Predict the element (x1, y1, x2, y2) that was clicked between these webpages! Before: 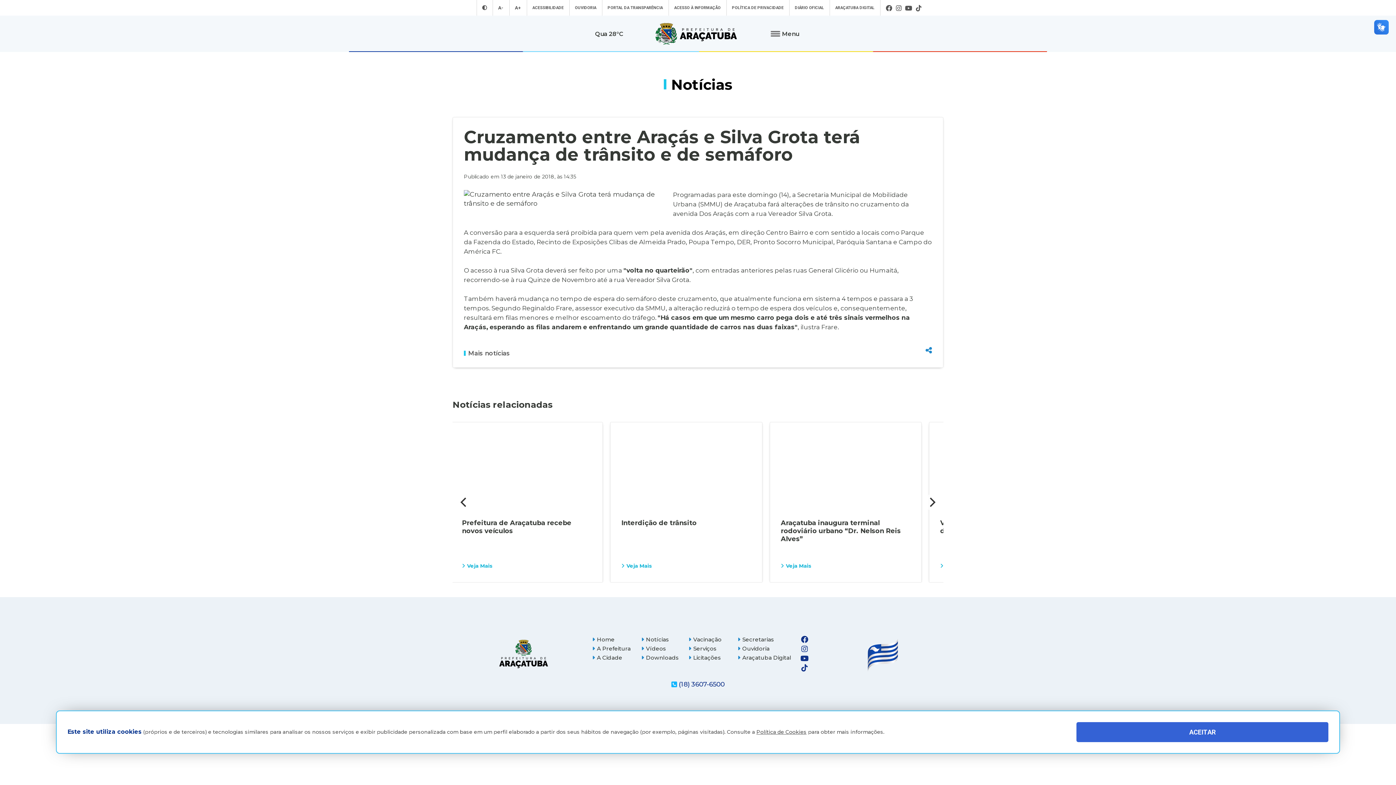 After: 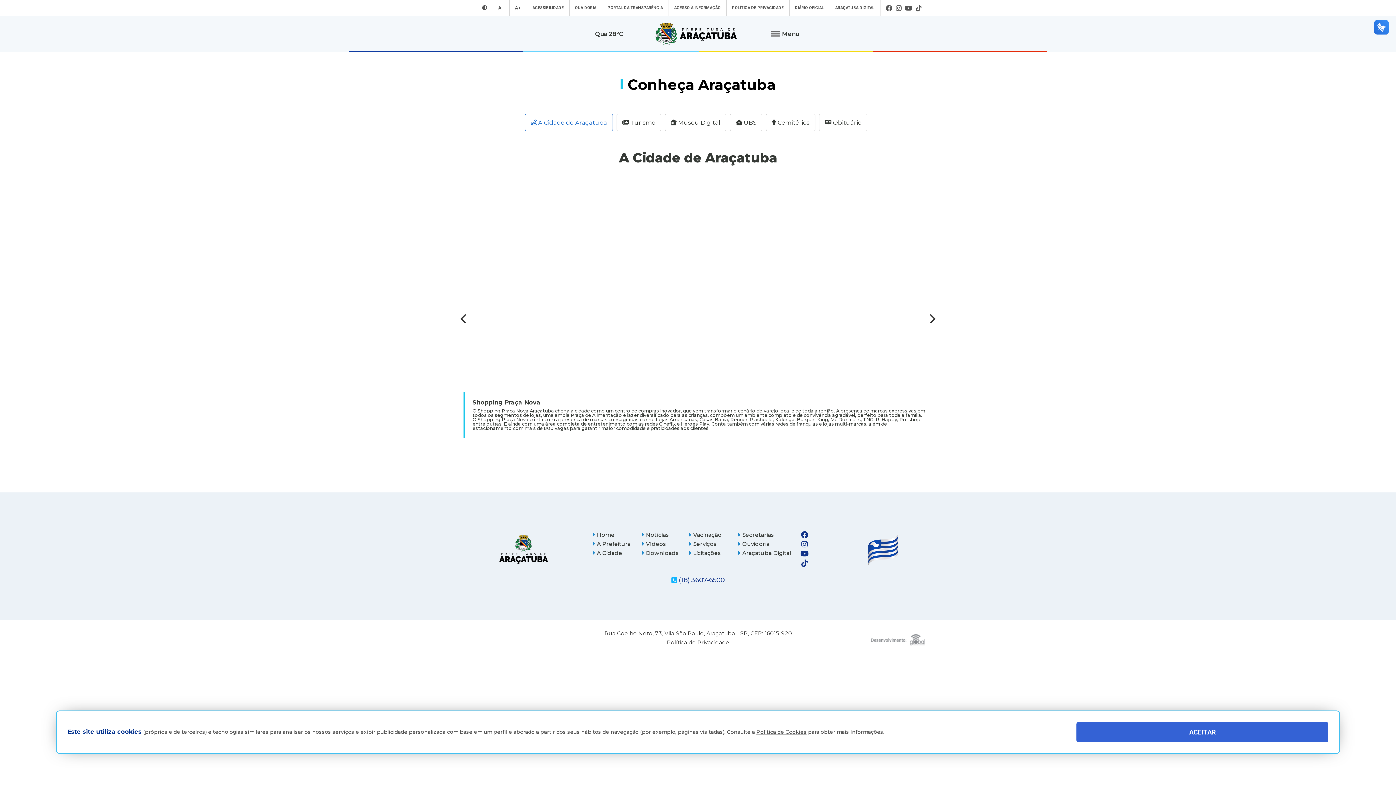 Action: label: A Cidade bbox: (592, 653, 641, 662)